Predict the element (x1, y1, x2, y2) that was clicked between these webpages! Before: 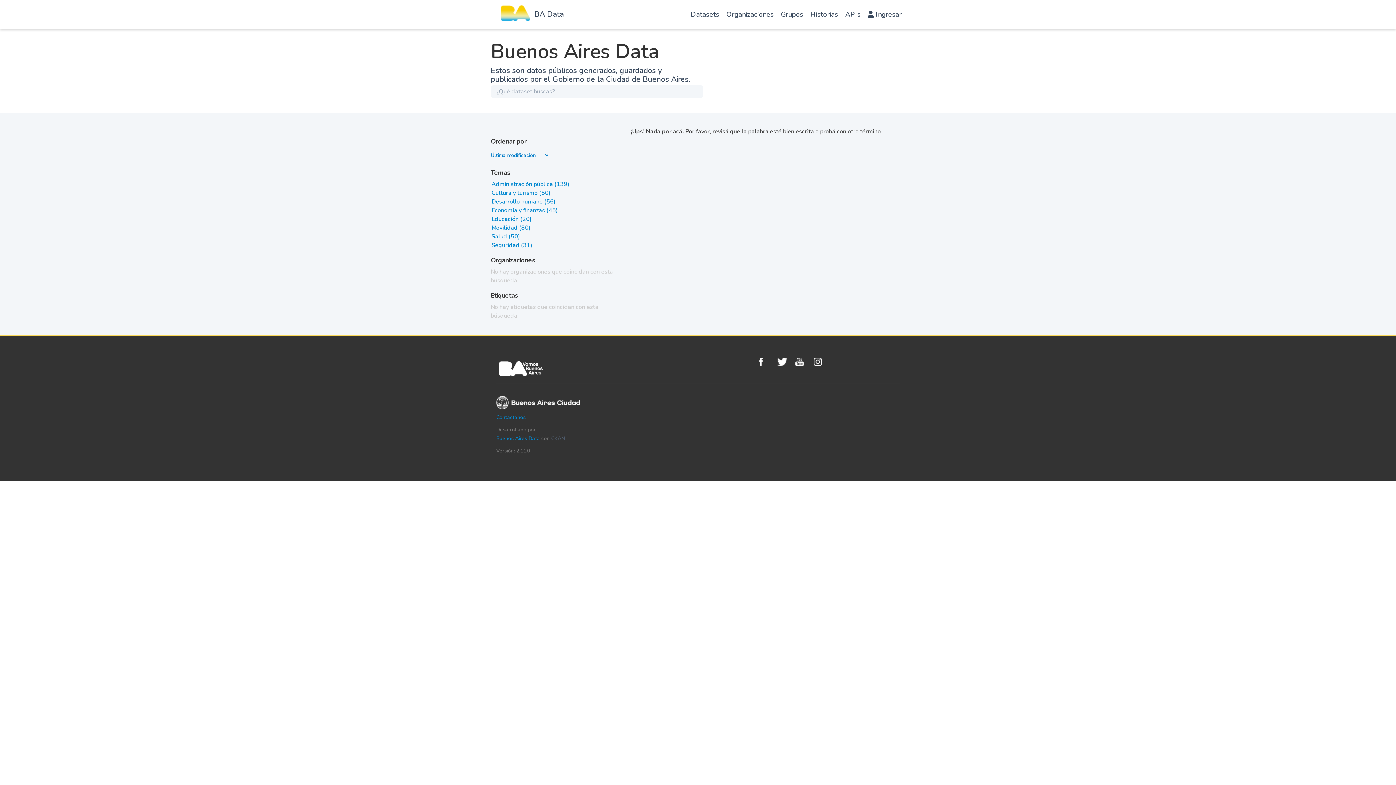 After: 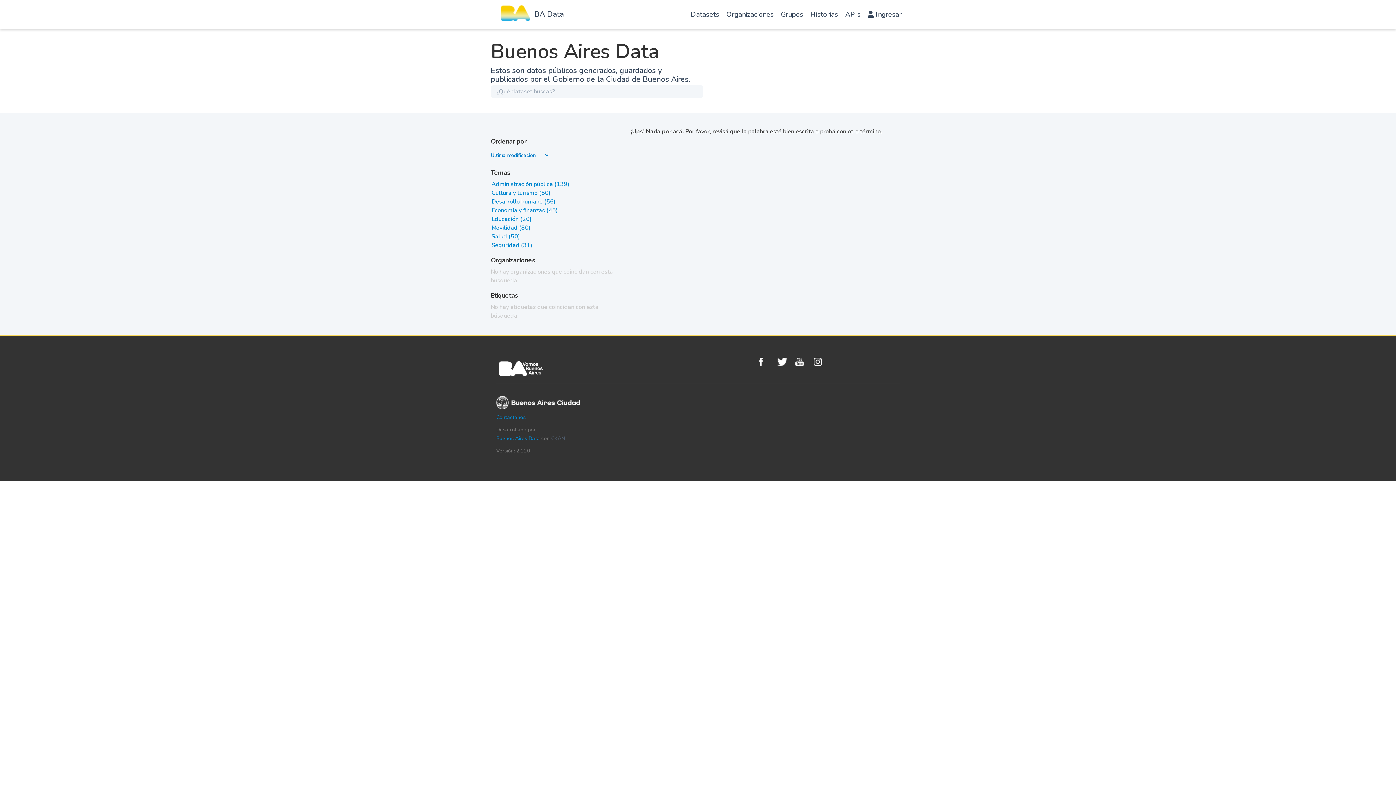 Action: label: Educación (20) bbox: (491, 215, 531, 223)